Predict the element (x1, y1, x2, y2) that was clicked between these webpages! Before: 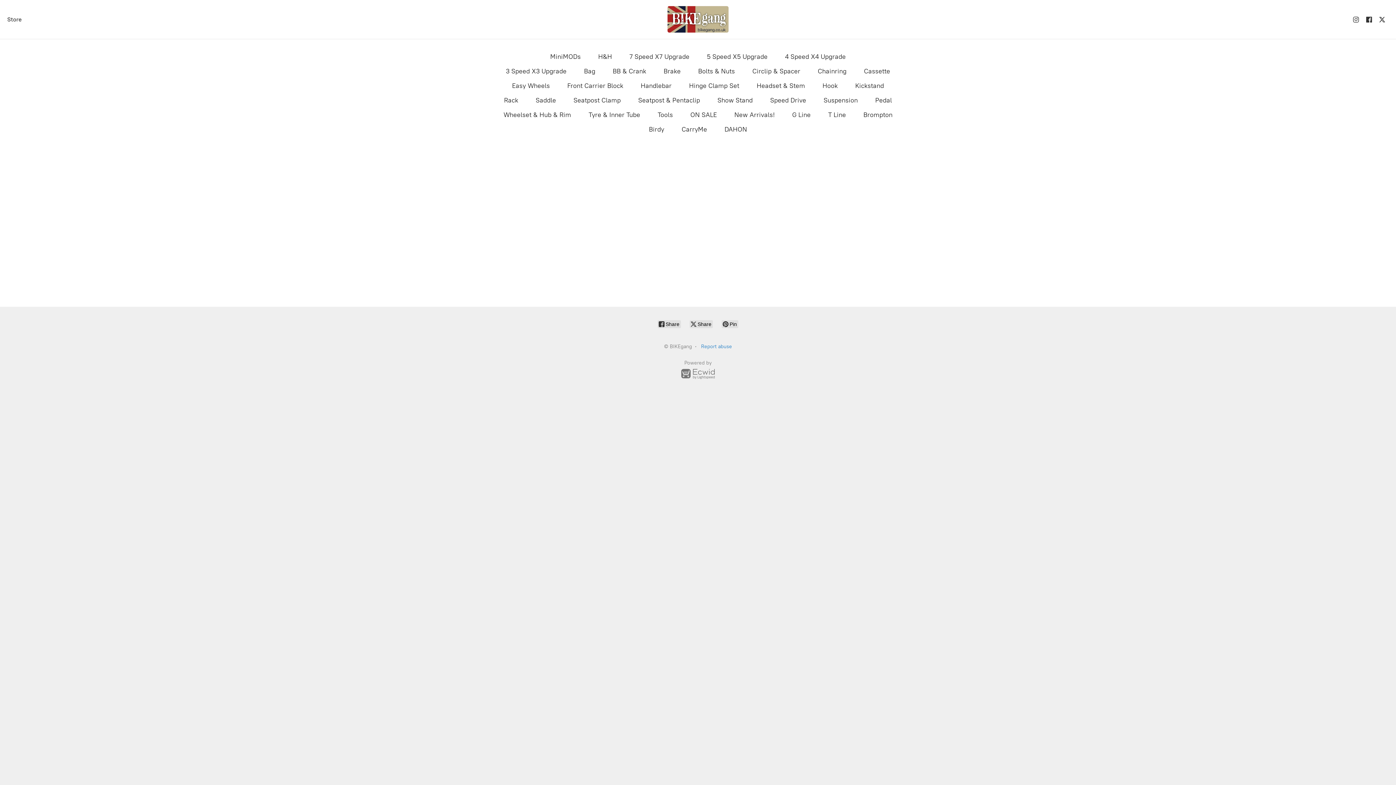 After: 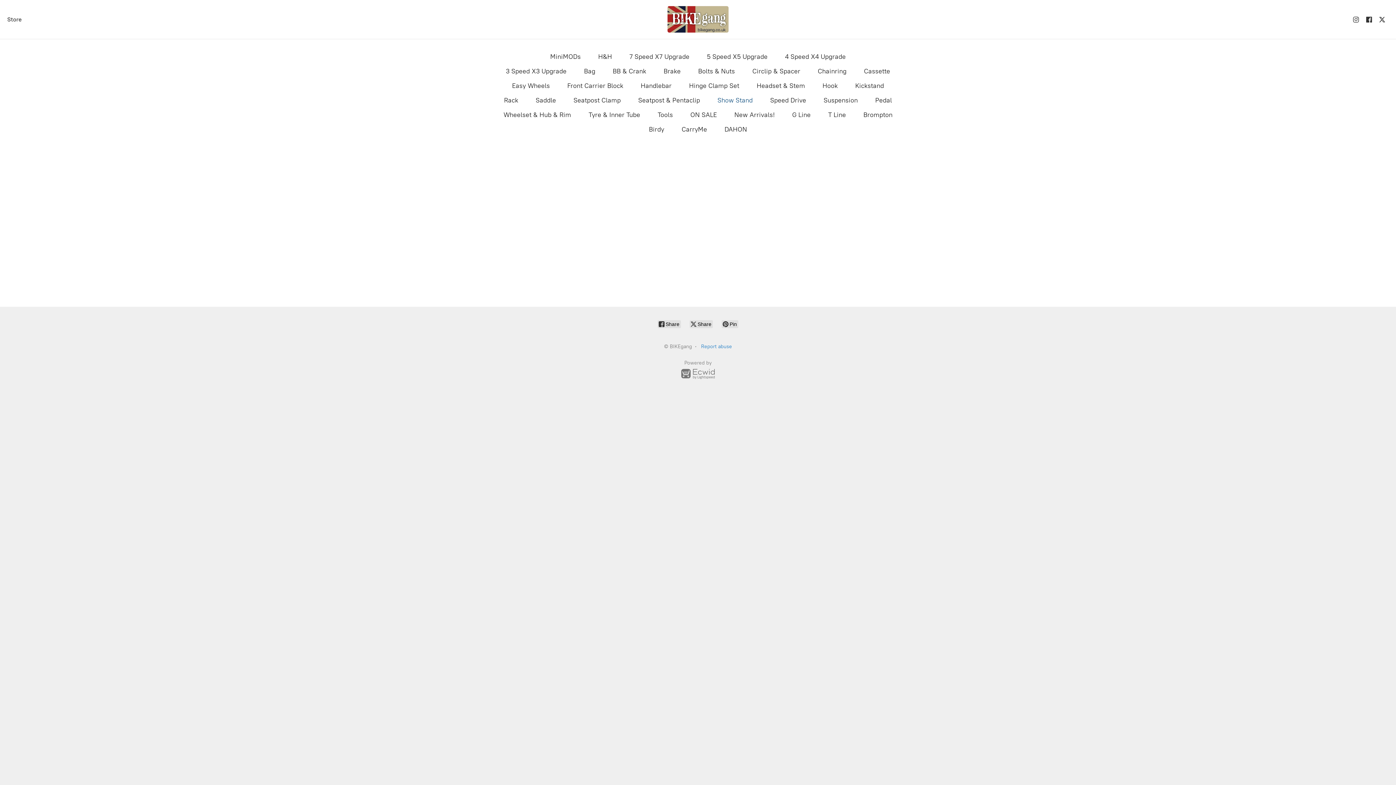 Action: label: Show Stand bbox: (717, 94, 752, 106)